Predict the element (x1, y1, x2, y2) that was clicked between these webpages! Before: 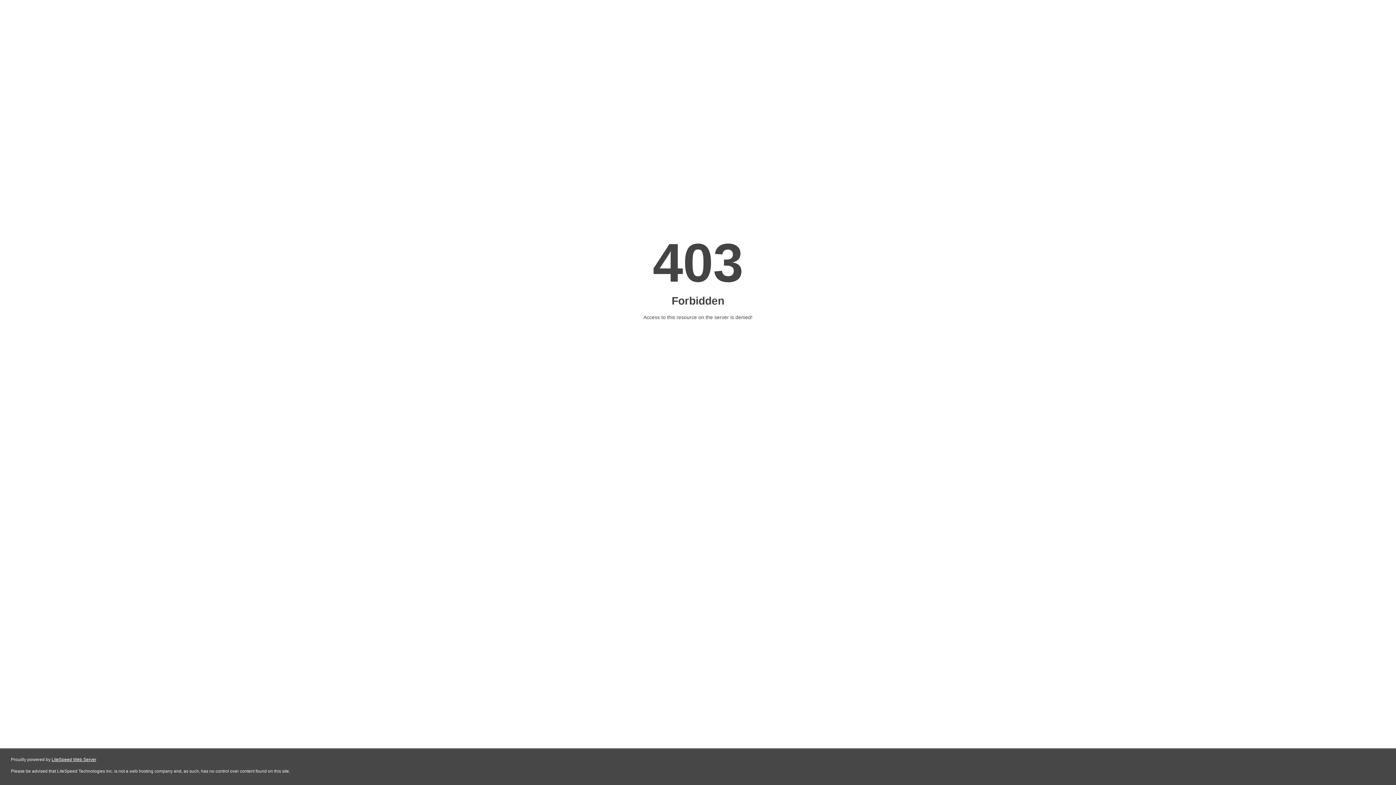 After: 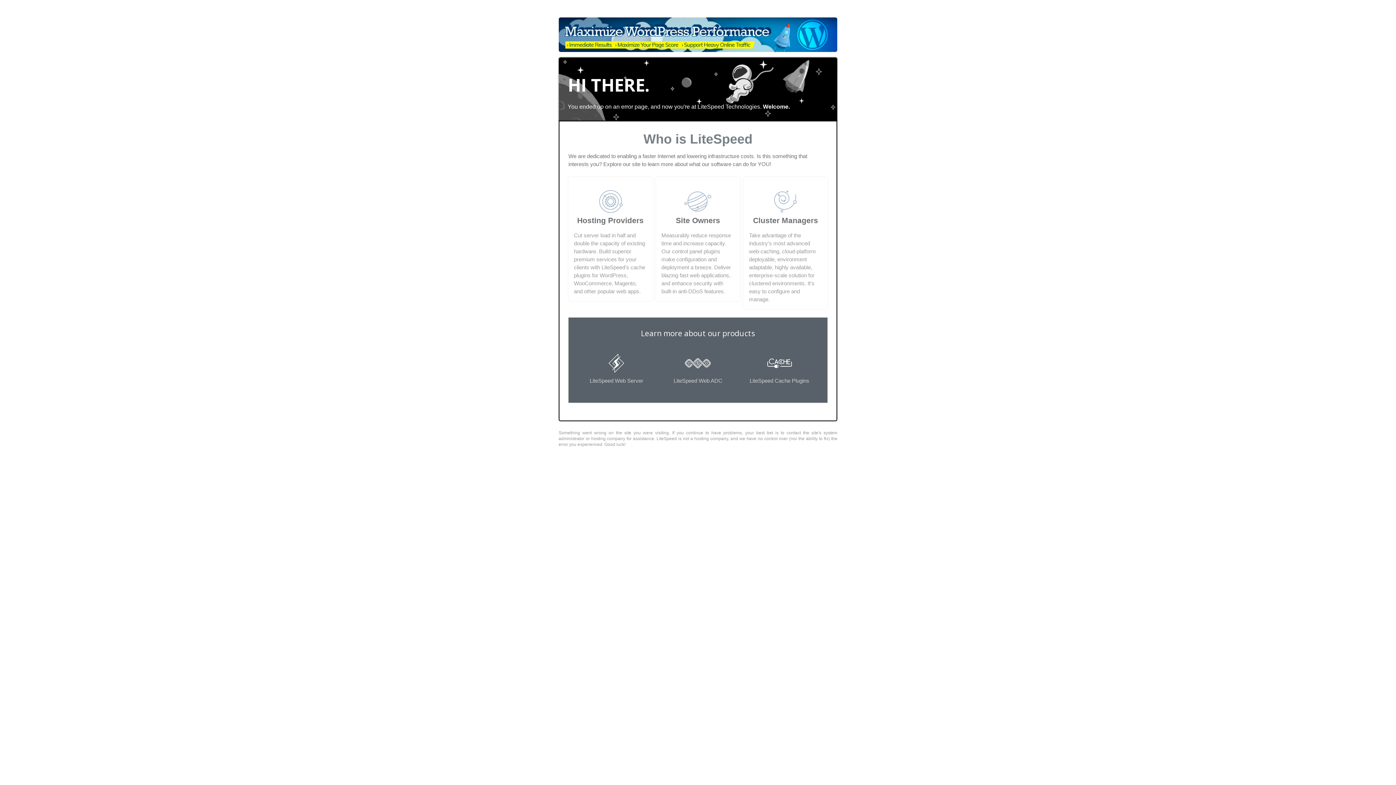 Action: label: LiteSpeed Web Server bbox: (51, 757, 96, 762)